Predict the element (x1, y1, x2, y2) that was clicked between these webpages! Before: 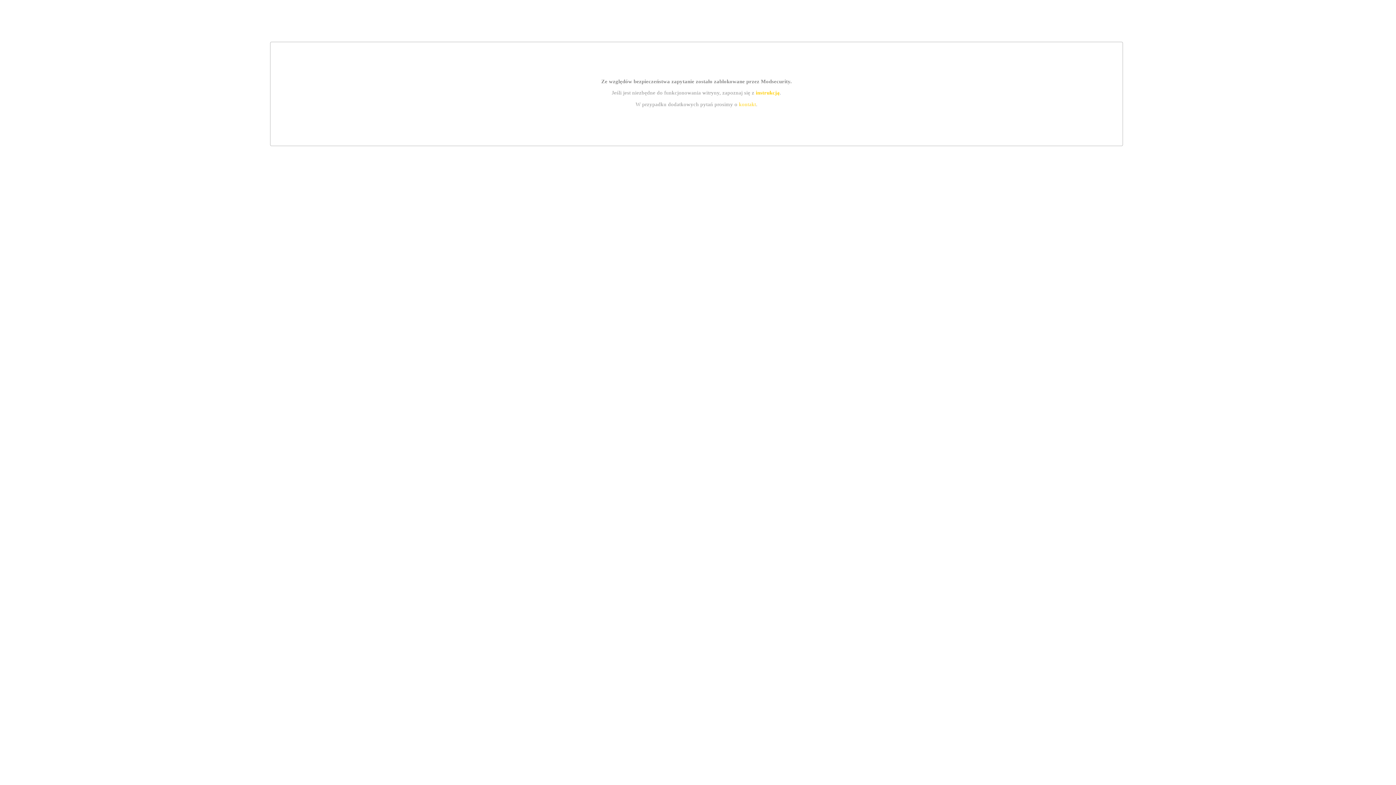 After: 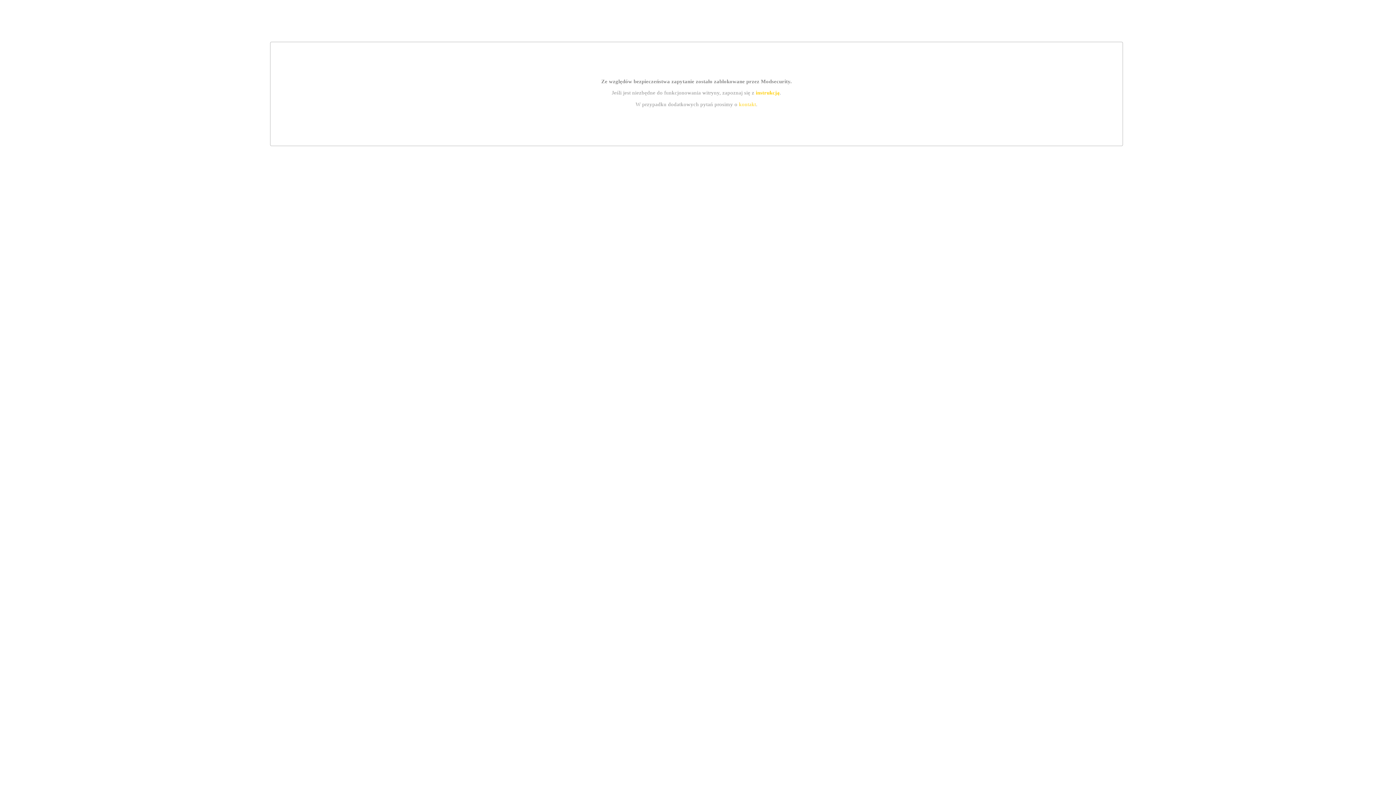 Action: label: kontakt bbox: (739, 101, 756, 107)